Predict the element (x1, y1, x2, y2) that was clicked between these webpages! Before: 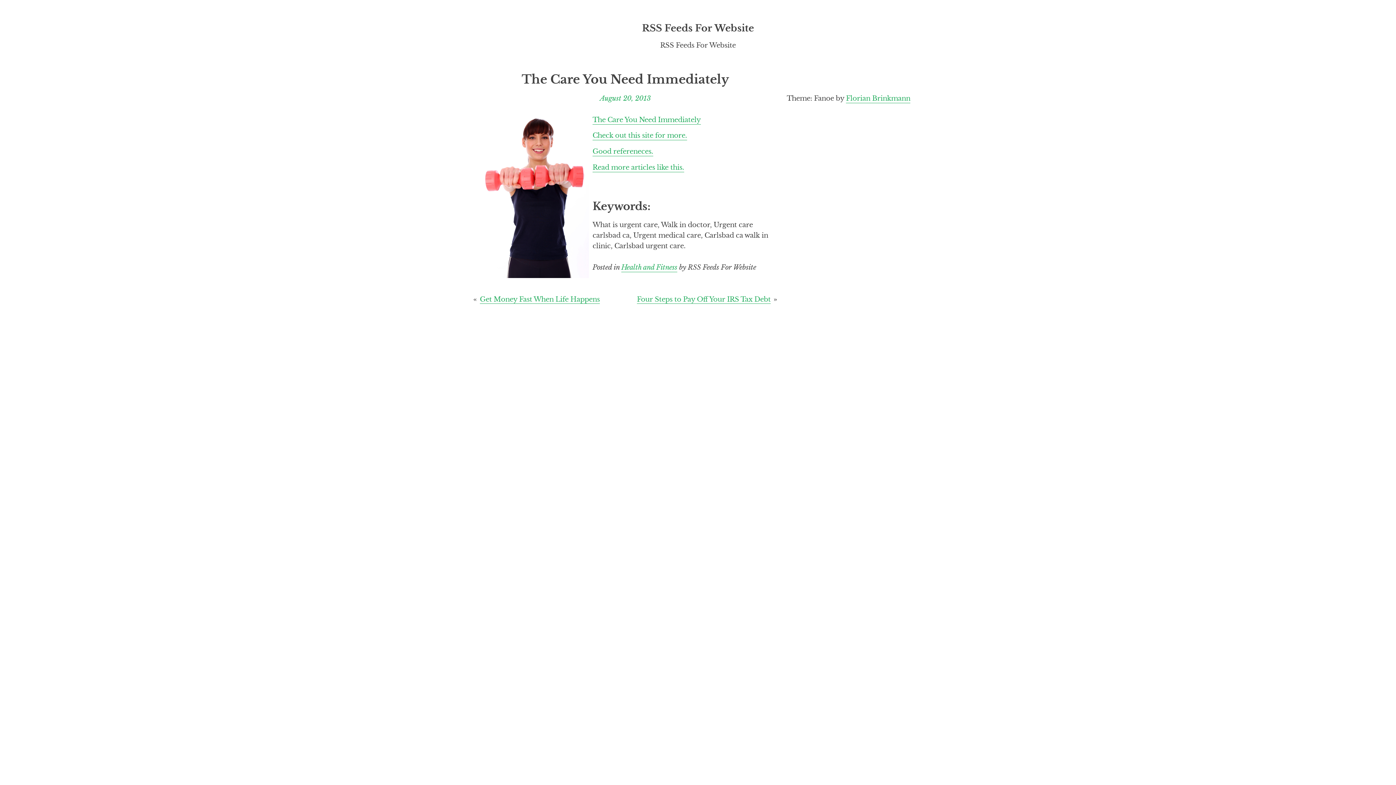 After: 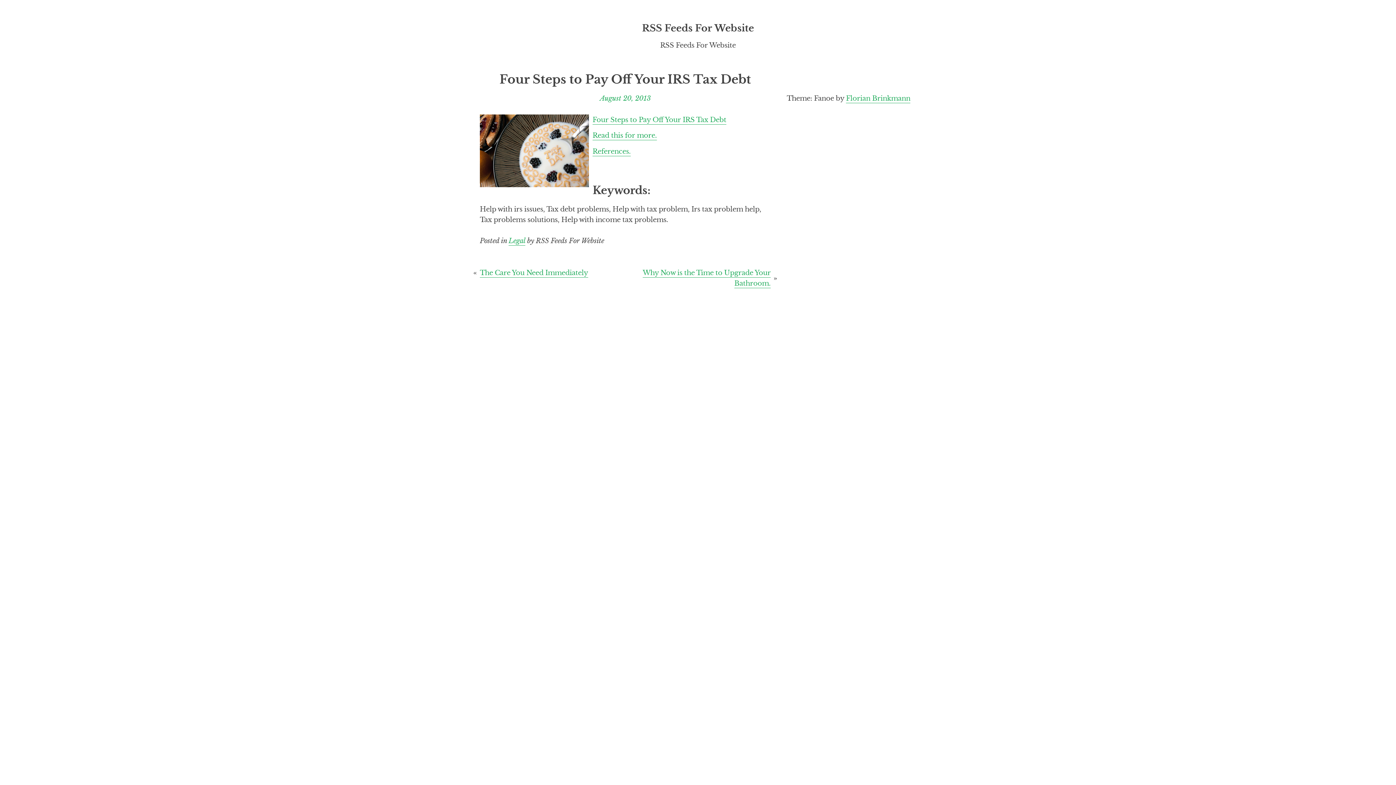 Action: label: Four Steps to Pay Off Your IRS Tax Debt bbox: (637, 294, 770, 303)